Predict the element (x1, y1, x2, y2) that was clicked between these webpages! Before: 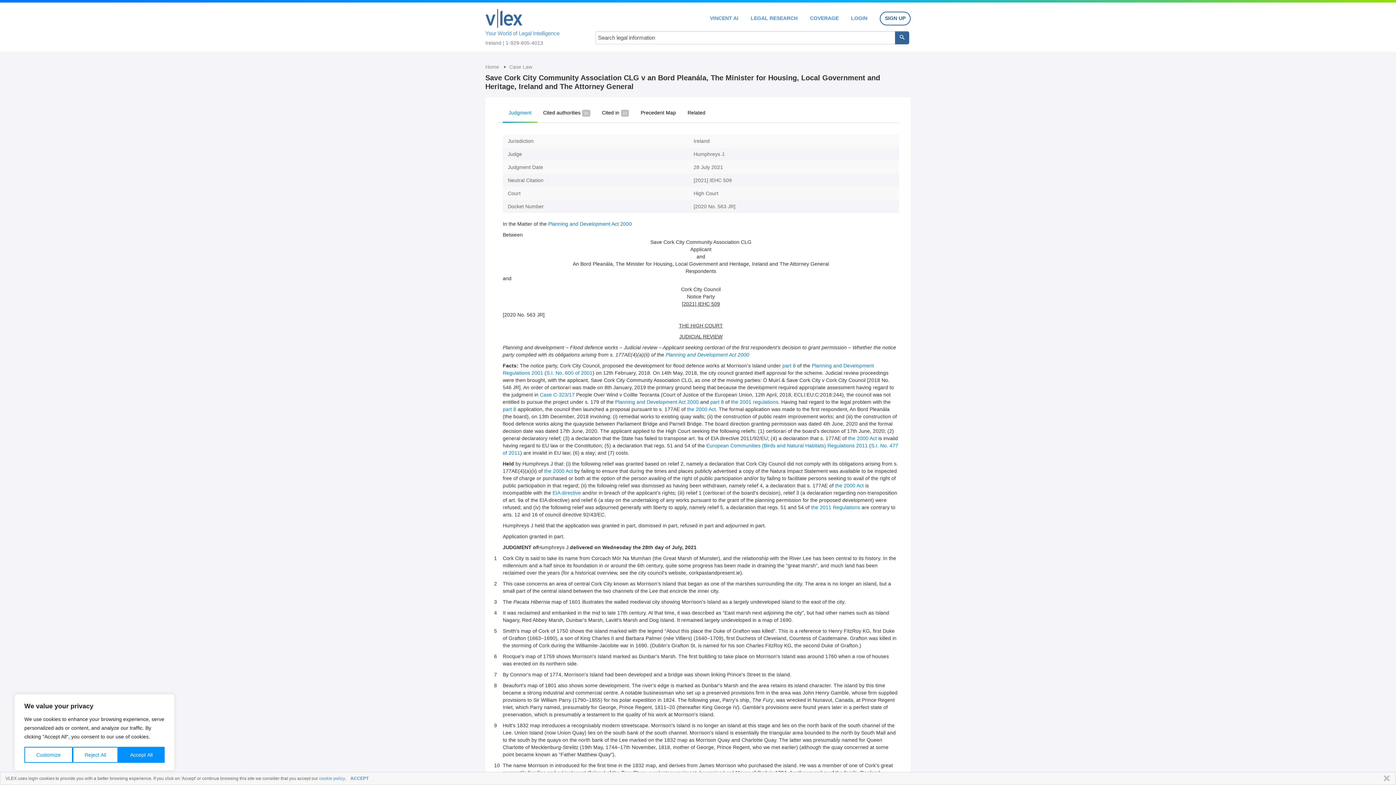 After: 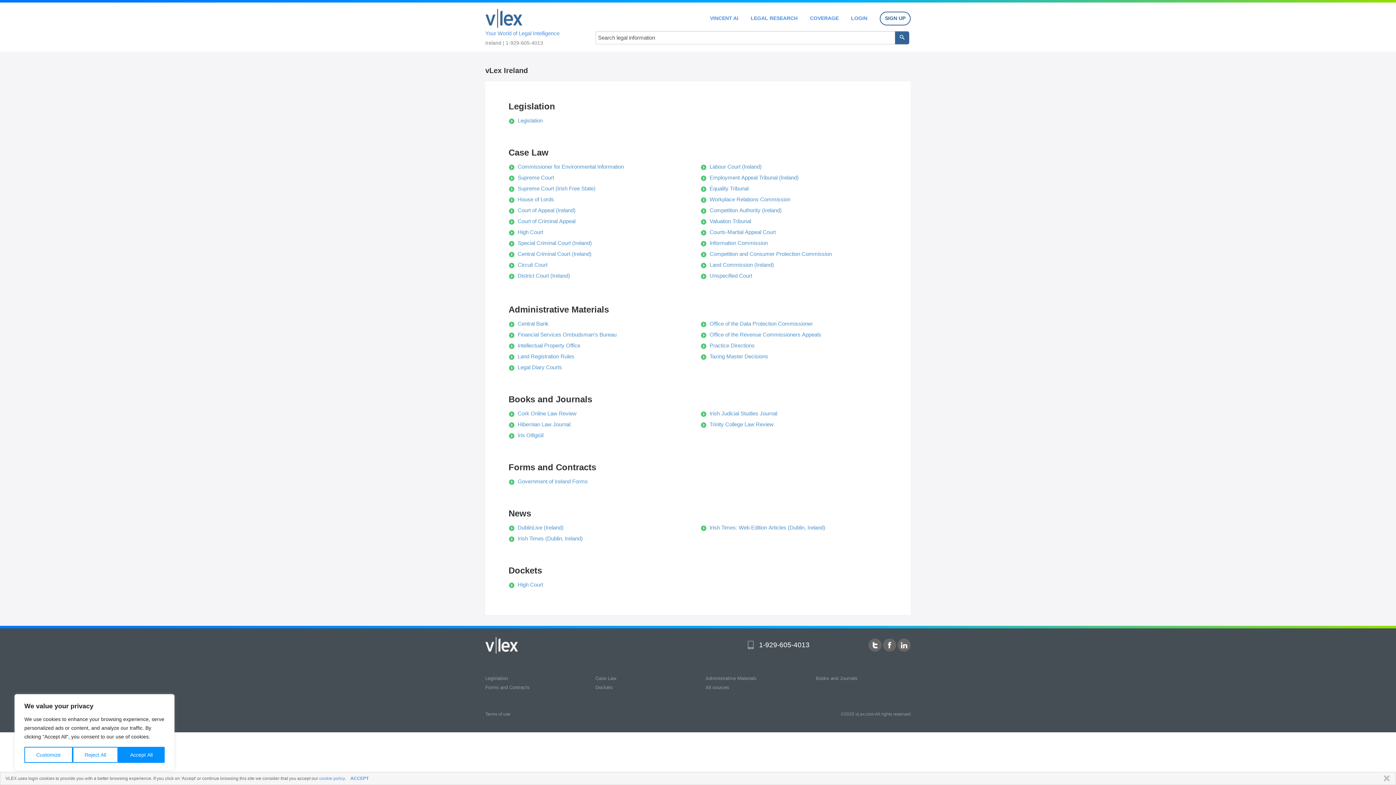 Action: label: COVERAGE bbox: (810, 15, 838, 20)